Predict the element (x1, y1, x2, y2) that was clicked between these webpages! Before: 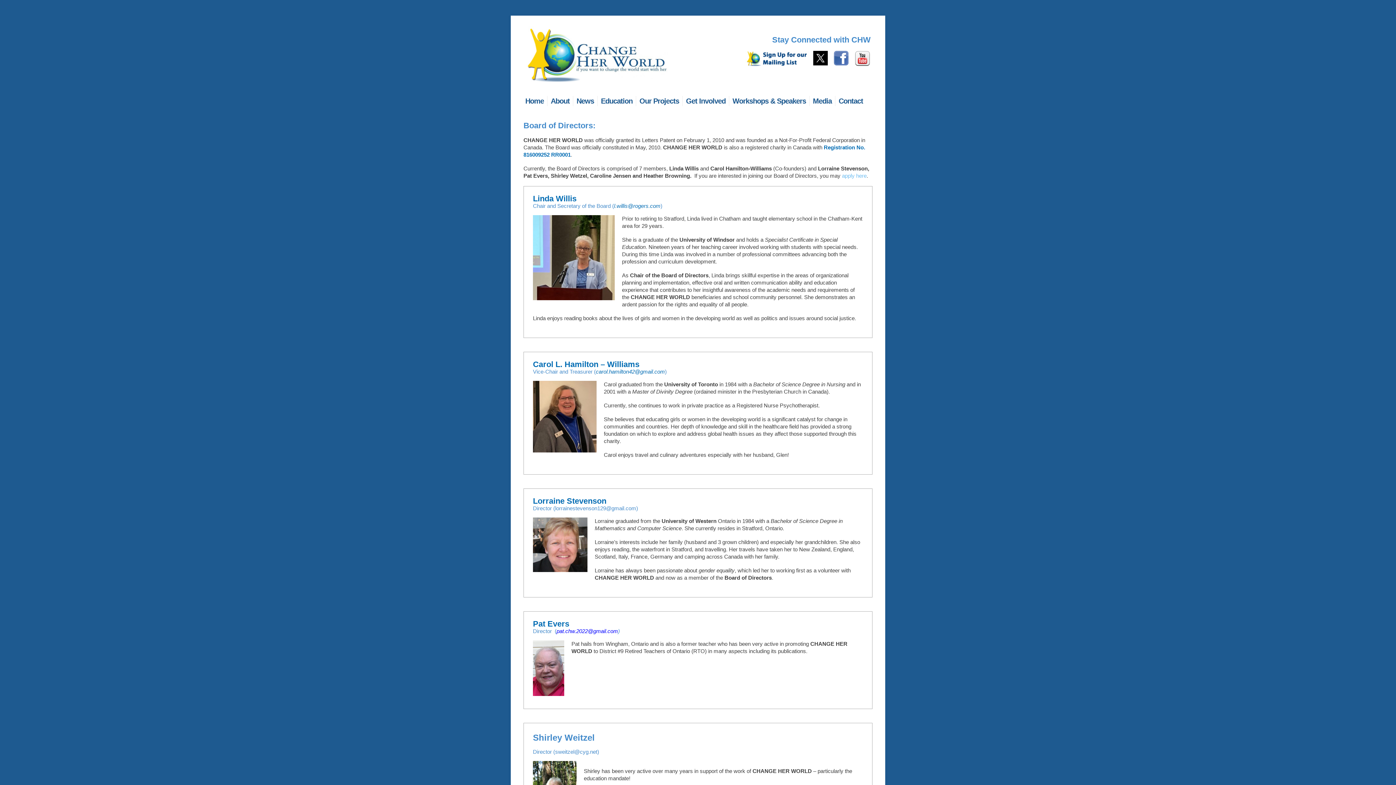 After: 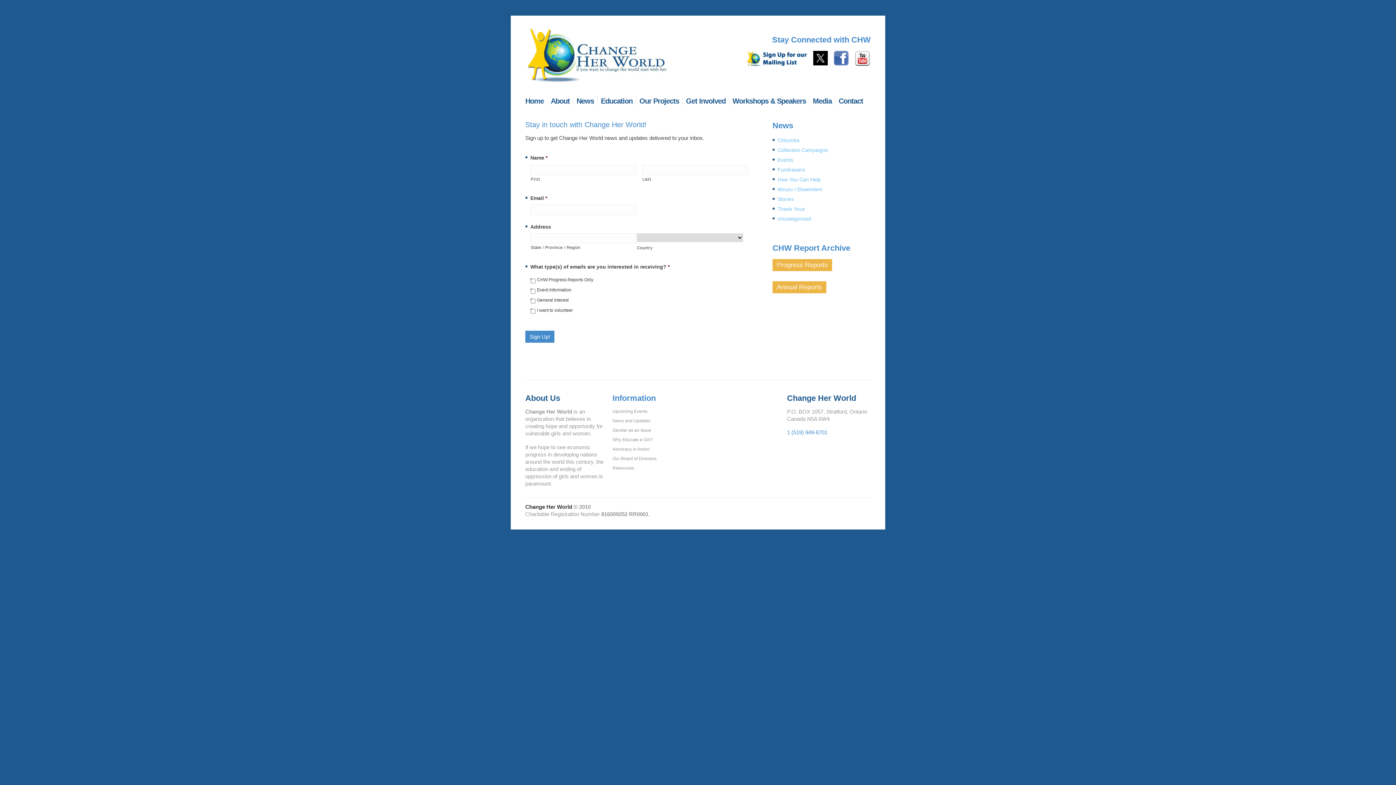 Action: bbox: (745, 51, 809, 57)